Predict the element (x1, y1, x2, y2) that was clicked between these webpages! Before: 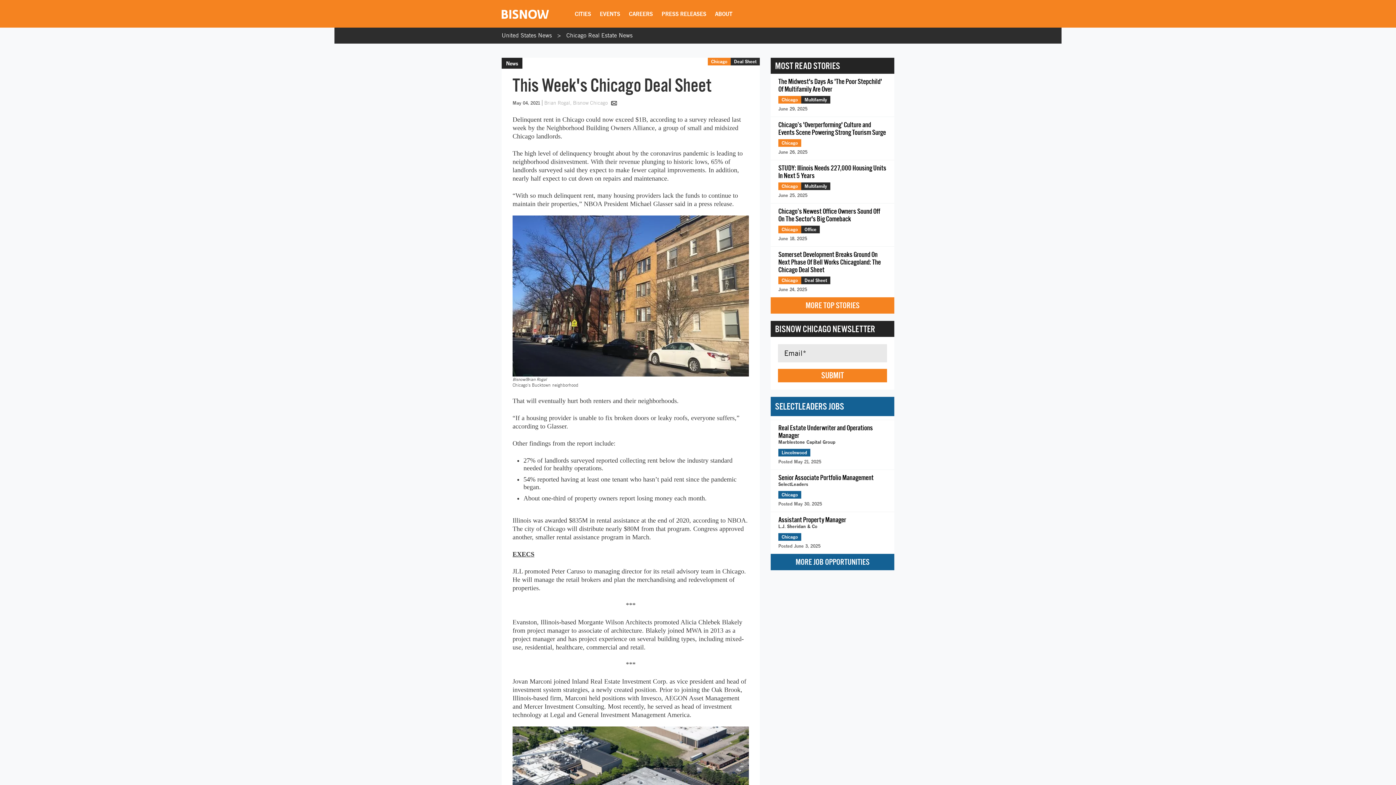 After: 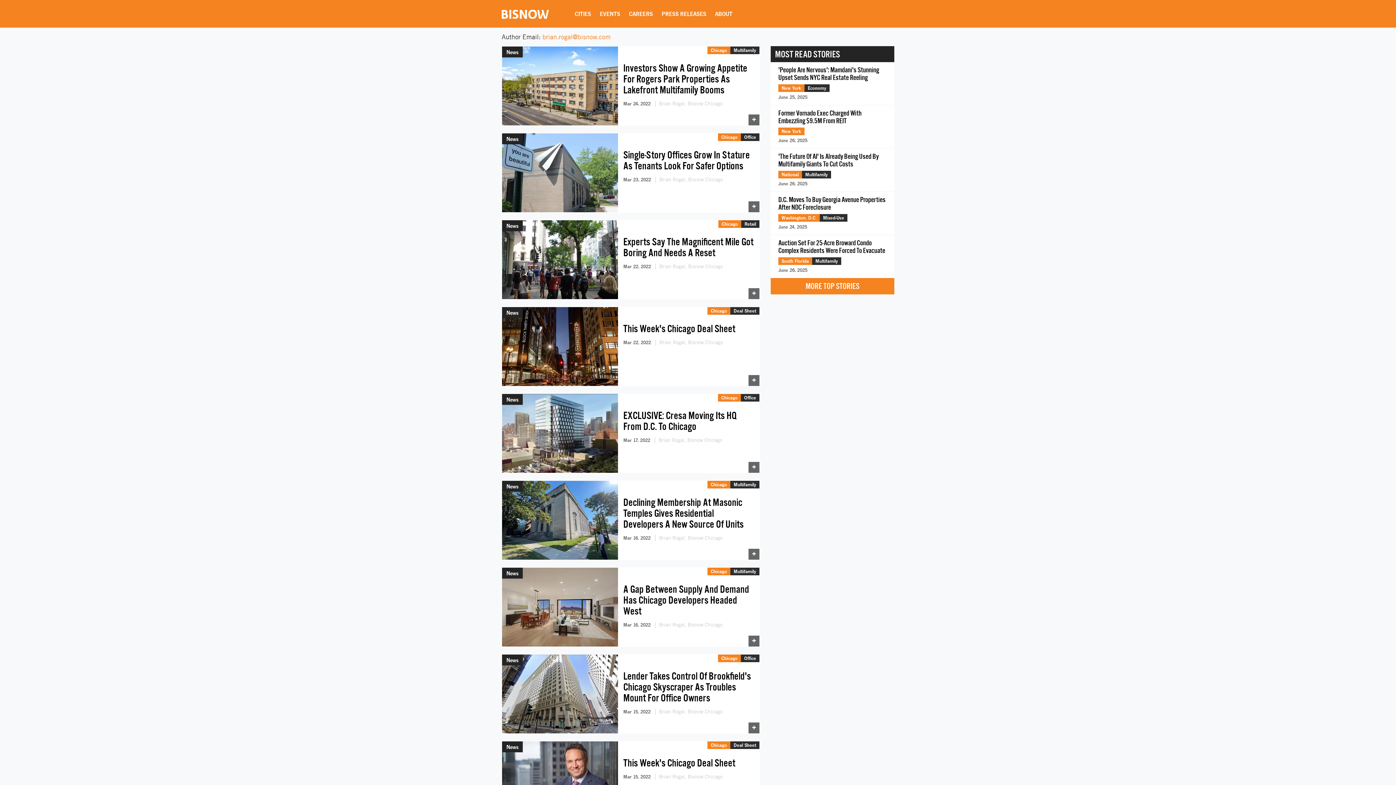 Action: label: Brian Rogal, Bisnow Chicago  bbox: (544, 100, 609, 105)